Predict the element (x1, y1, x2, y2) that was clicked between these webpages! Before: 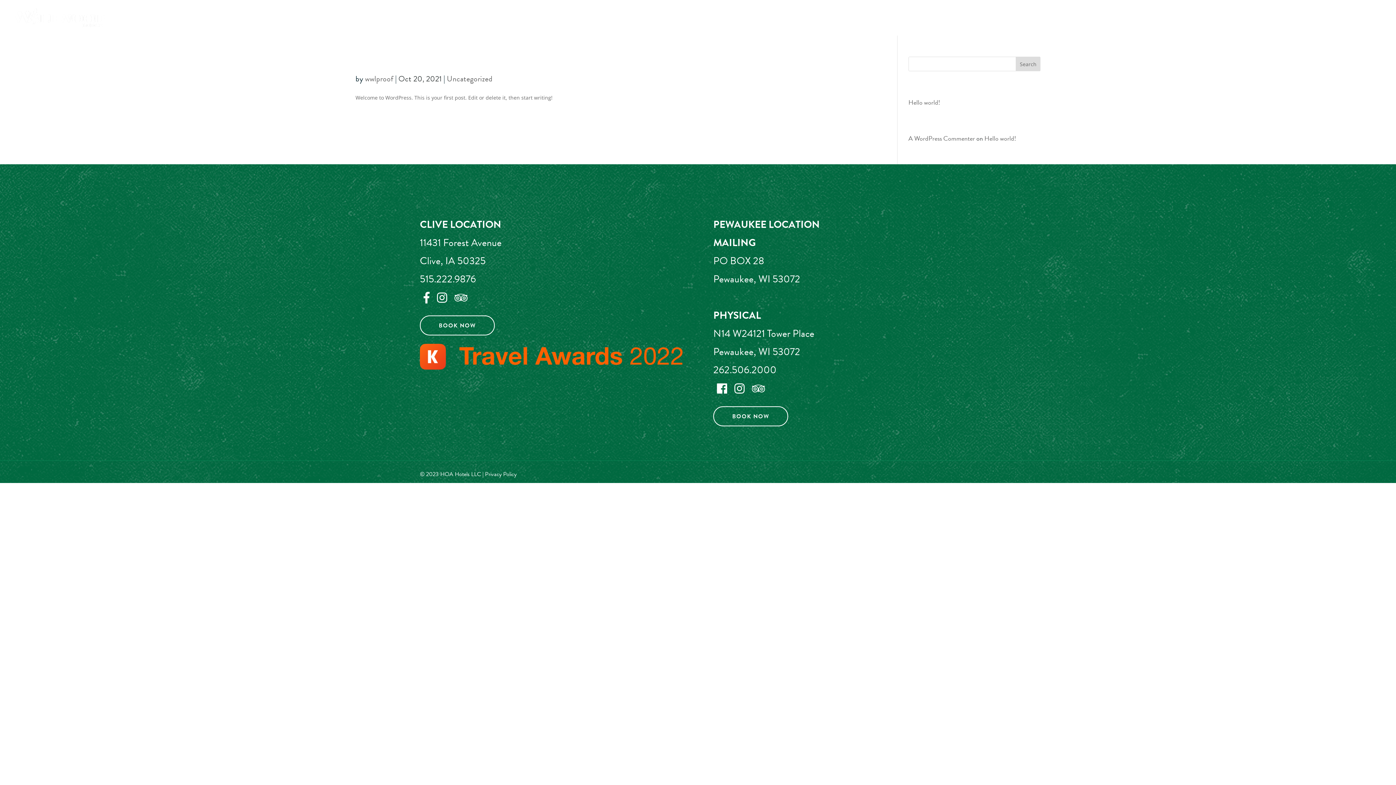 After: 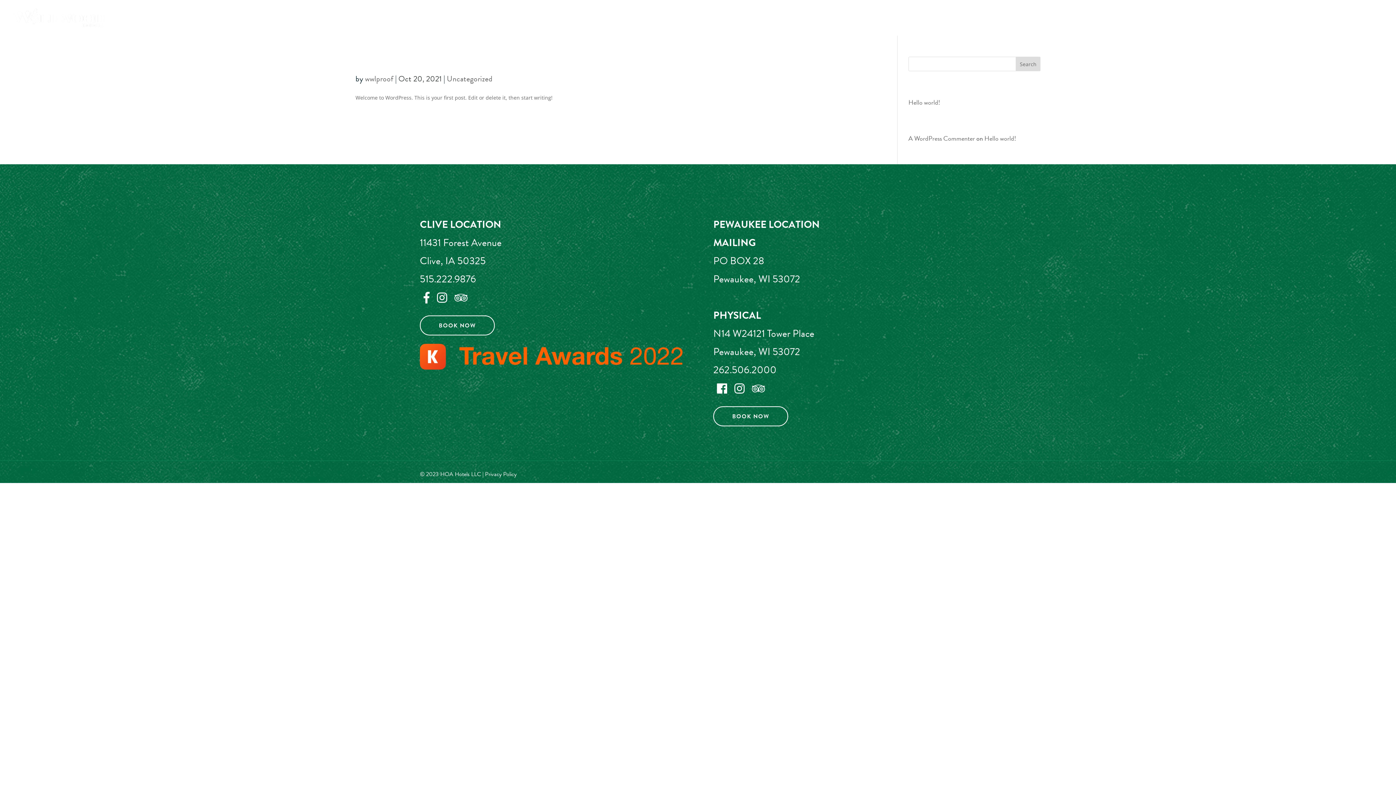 Action: label: 262.506.2000 bbox: (713, 362, 776, 377)